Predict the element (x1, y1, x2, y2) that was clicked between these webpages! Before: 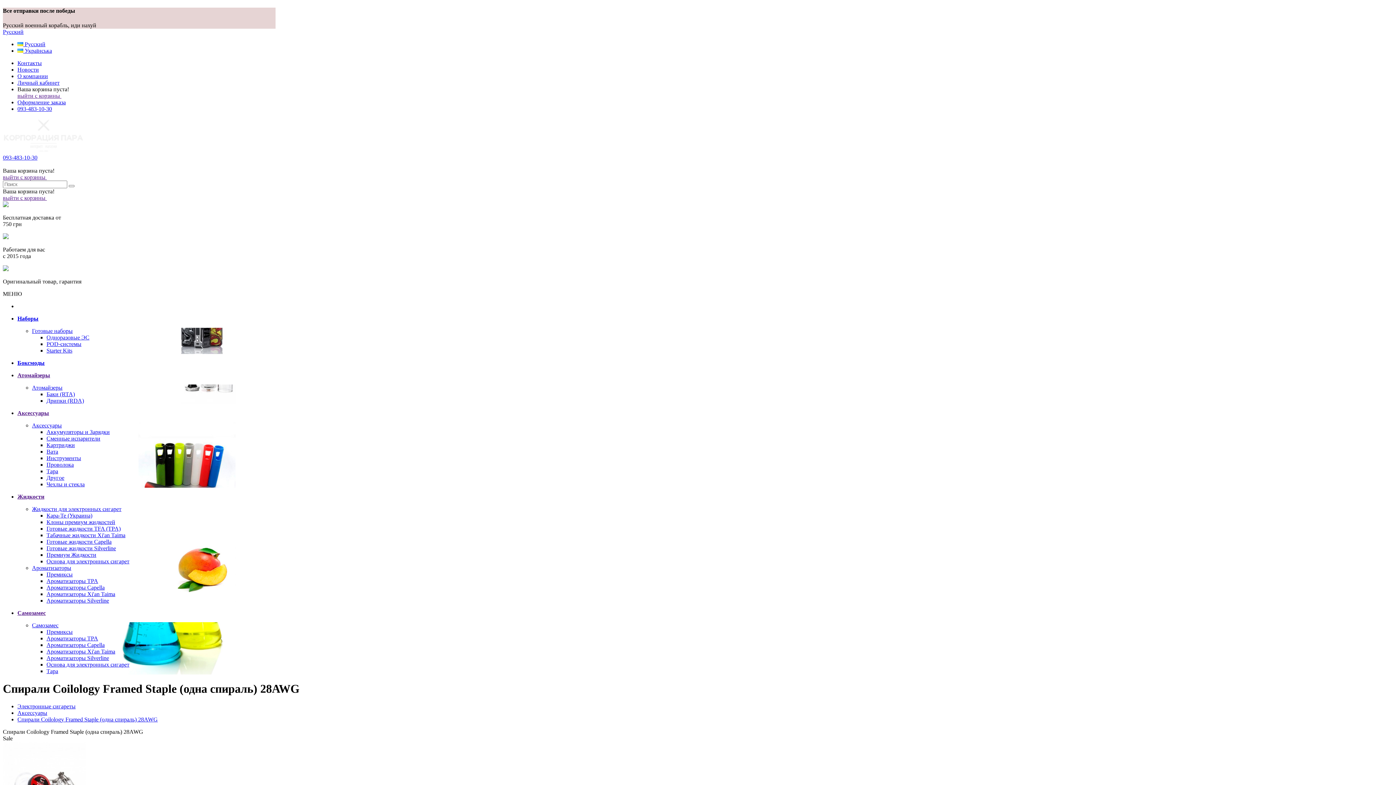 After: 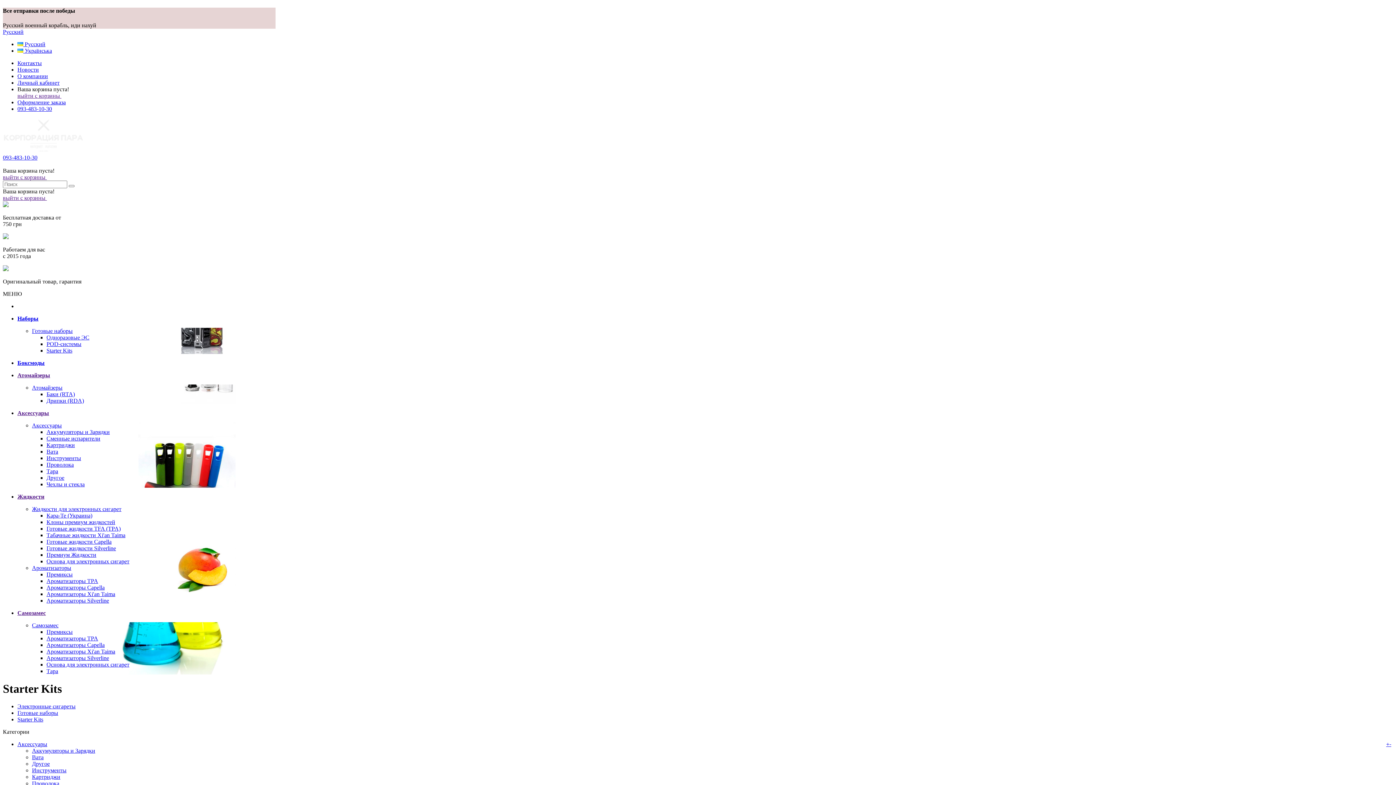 Action: label: Starter Kits bbox: (46, 347, 72, 353)